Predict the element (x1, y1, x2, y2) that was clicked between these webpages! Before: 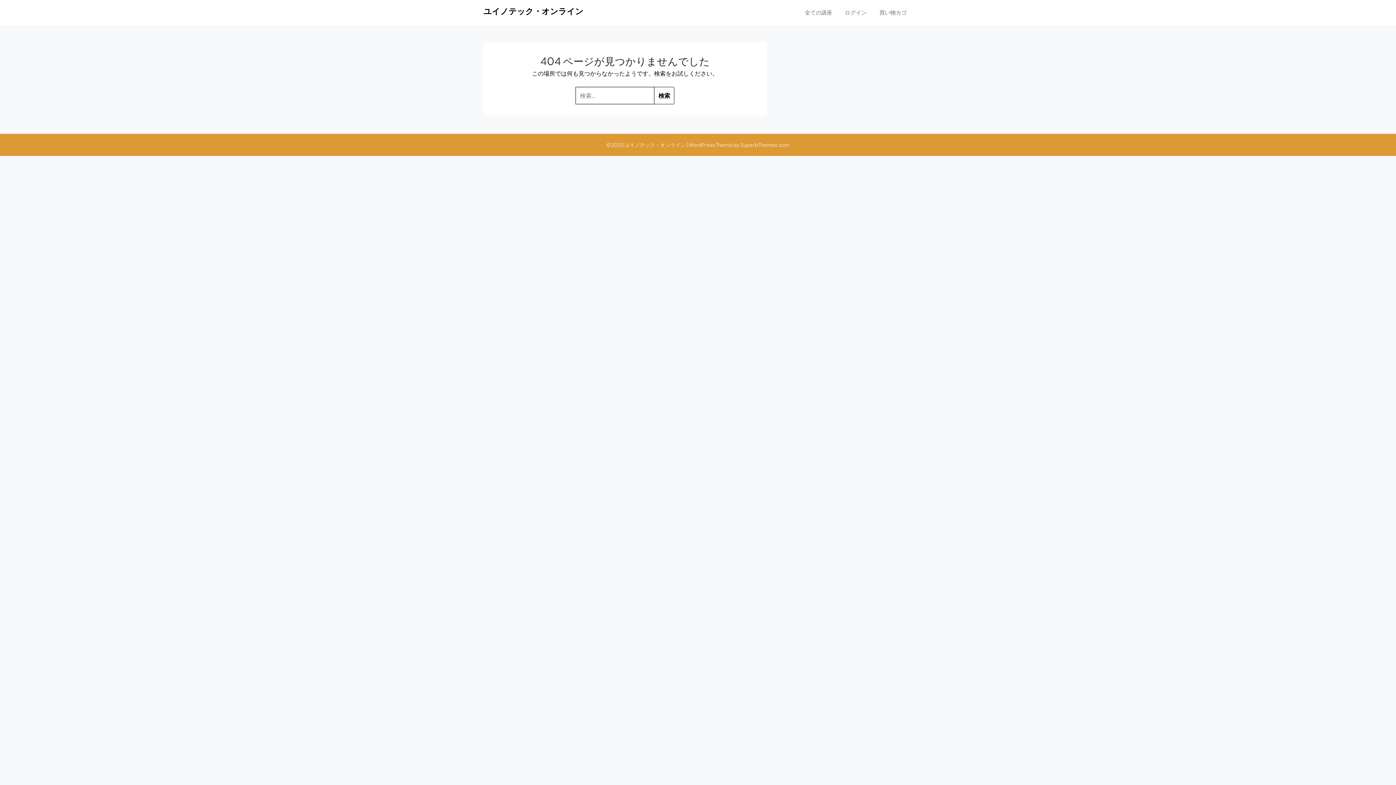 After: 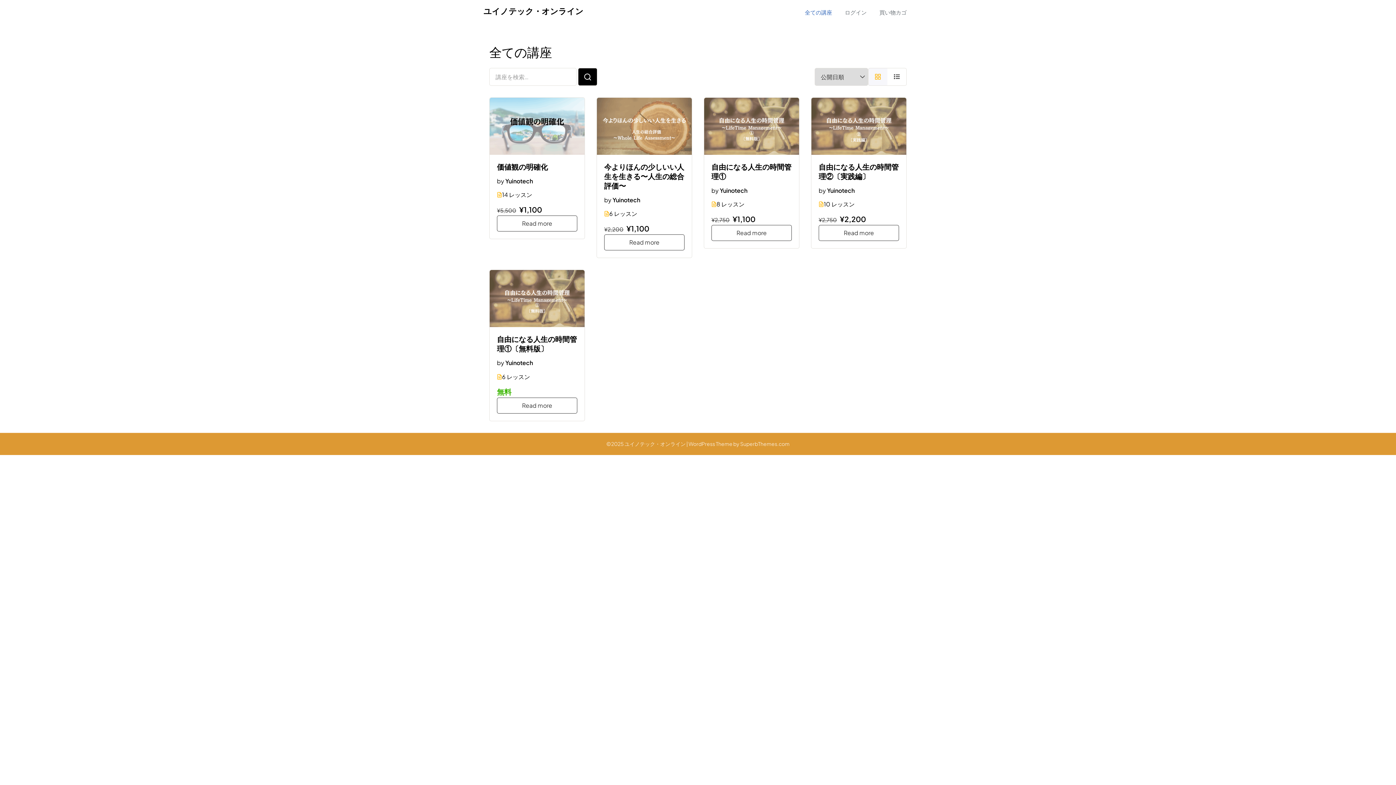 Action: label: ユイノテック・オンライン bbox: (483, 4, 583, 17)